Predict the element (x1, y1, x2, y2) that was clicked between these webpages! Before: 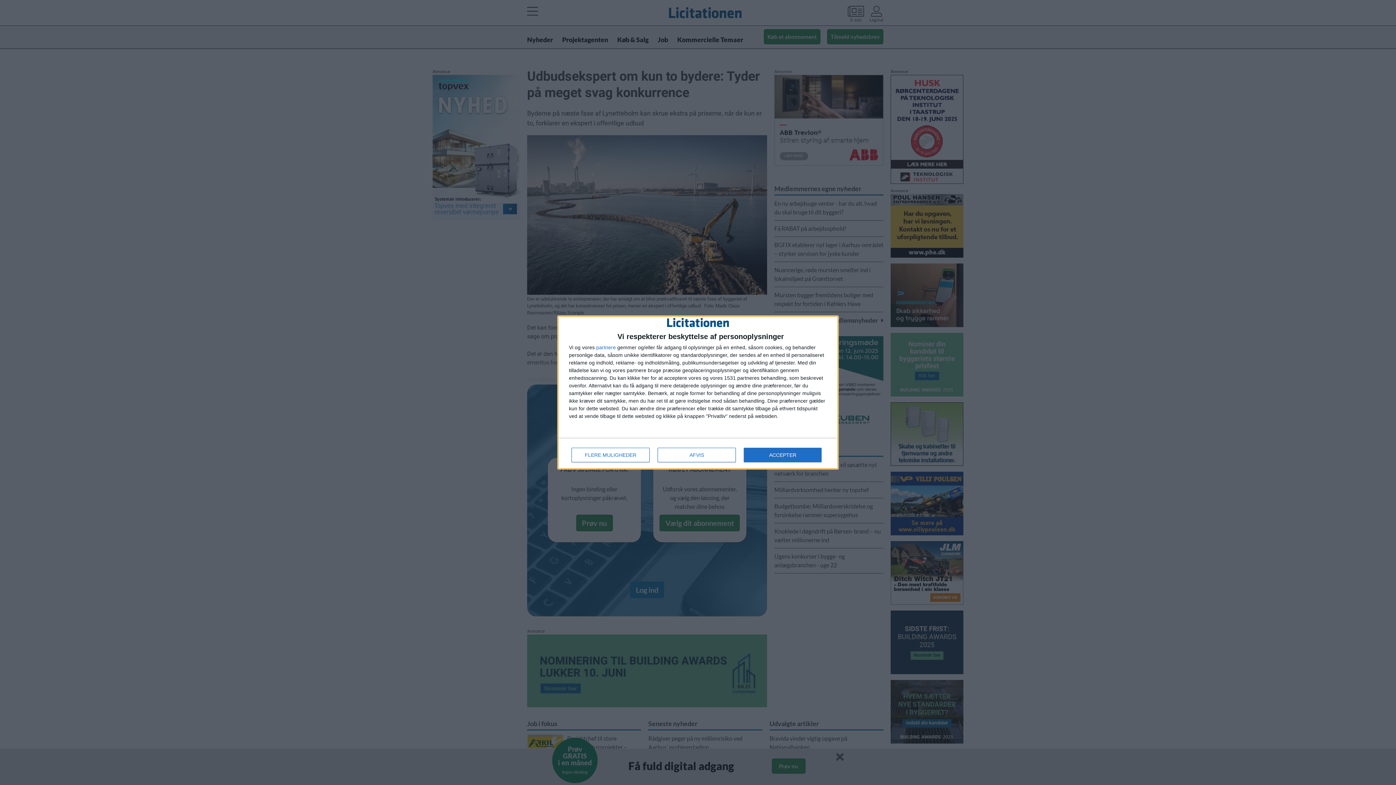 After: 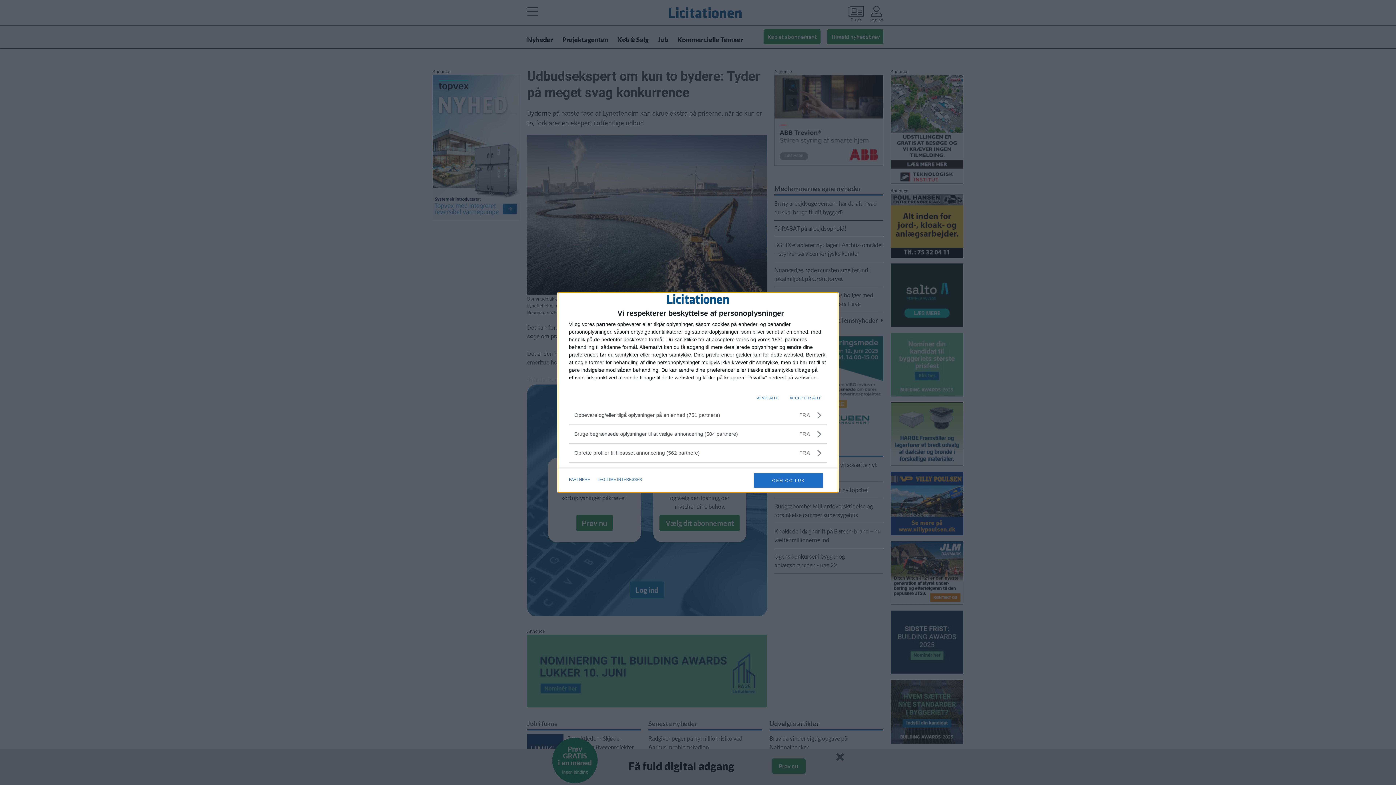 Action: label: FLERE MULIGHEDER bbox: (571, 448, 649, 462)